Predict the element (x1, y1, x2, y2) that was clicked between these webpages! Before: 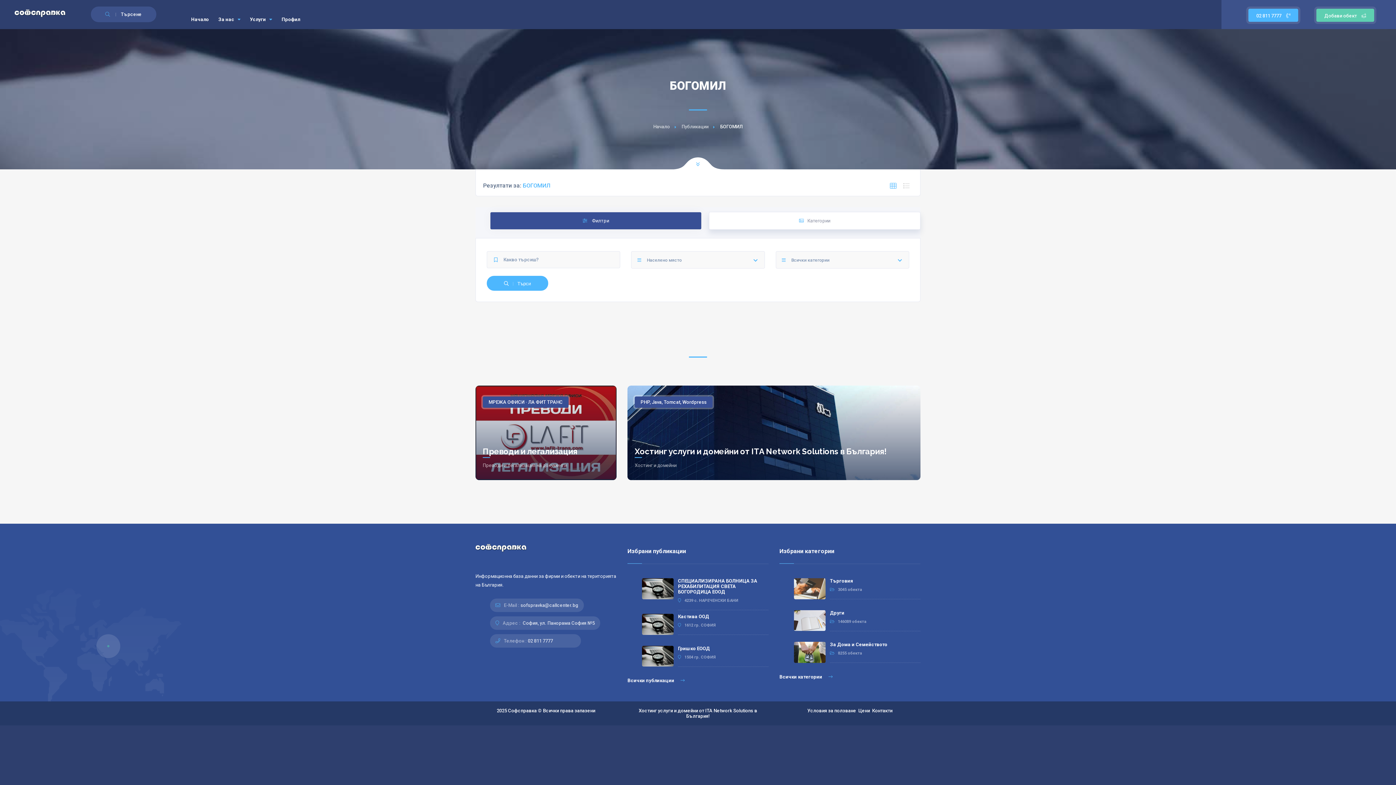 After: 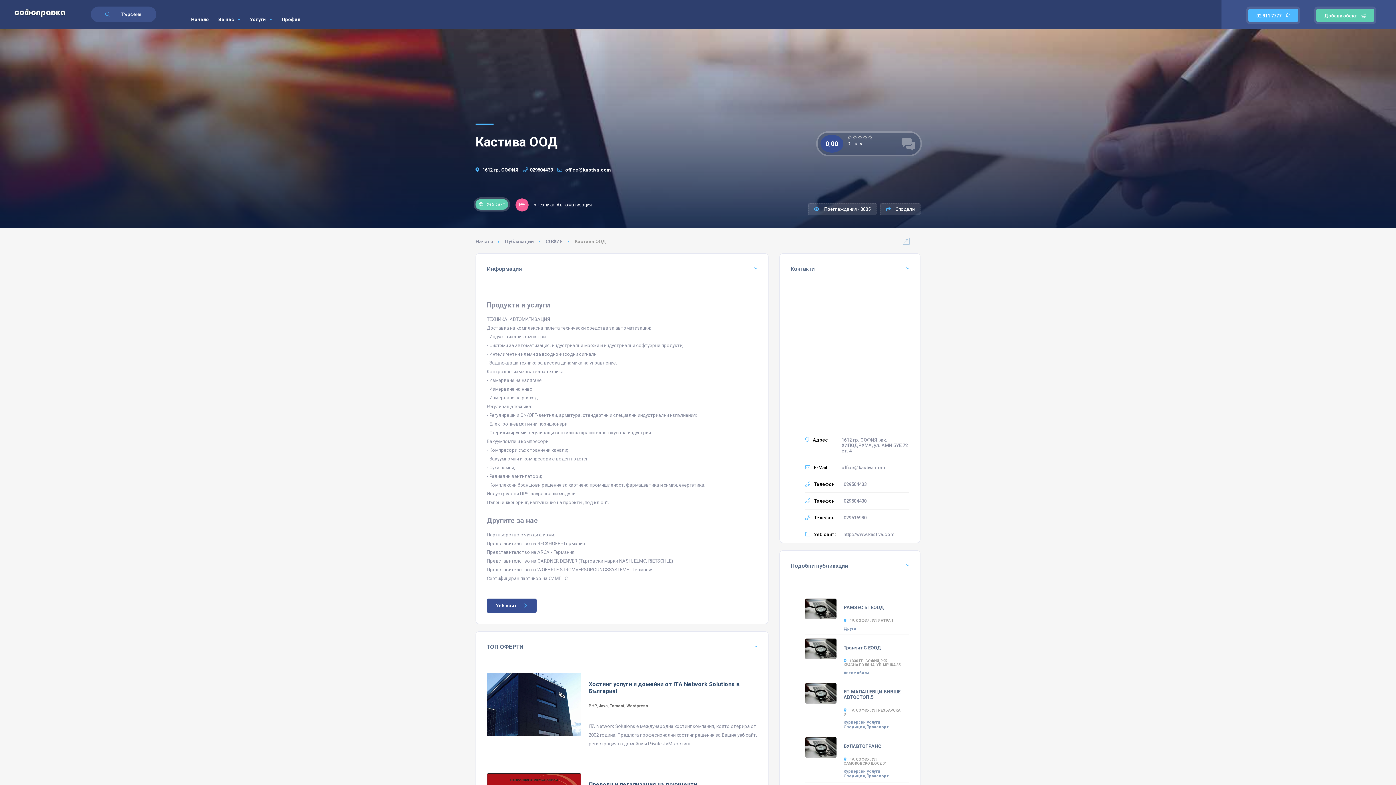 Action: bbox: (678, 614, 709, 626) label: Кастива ООД